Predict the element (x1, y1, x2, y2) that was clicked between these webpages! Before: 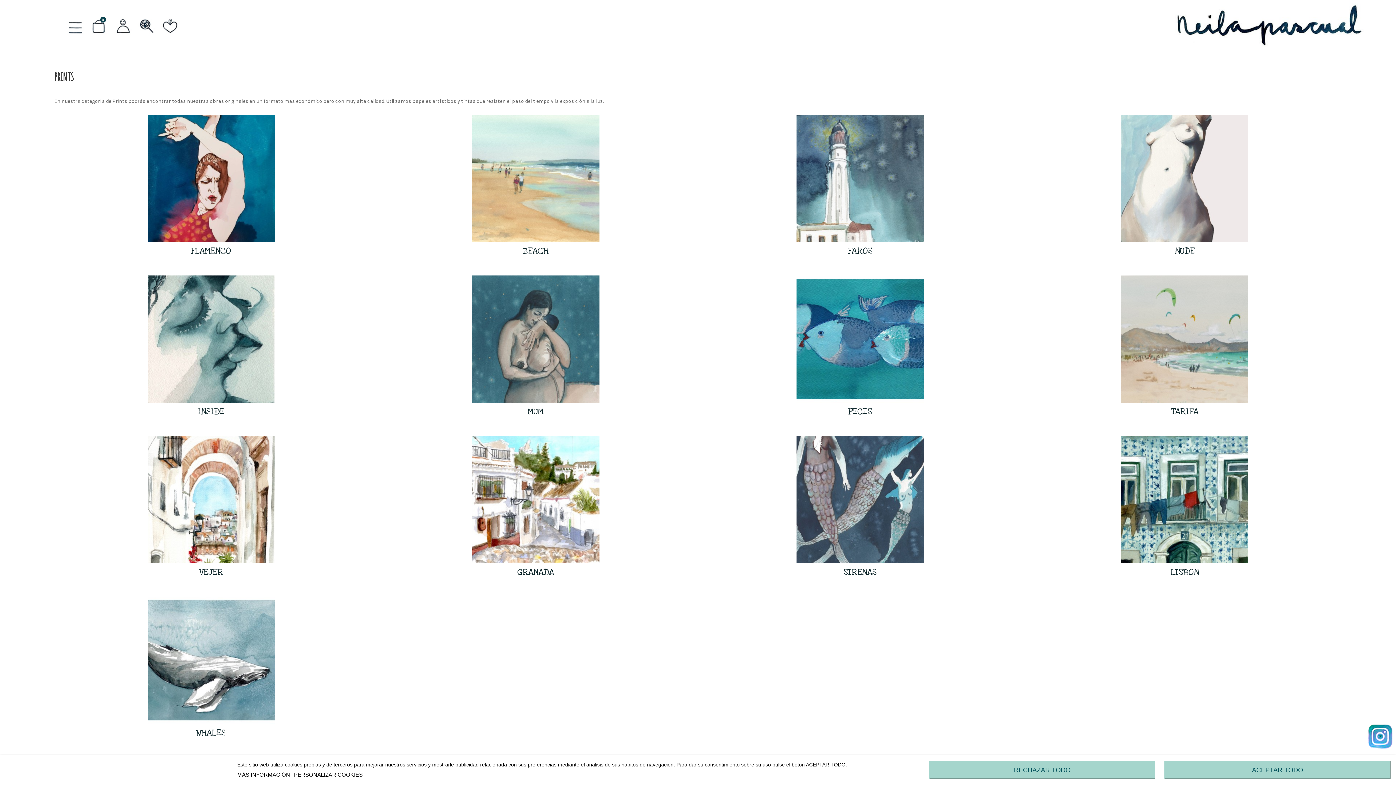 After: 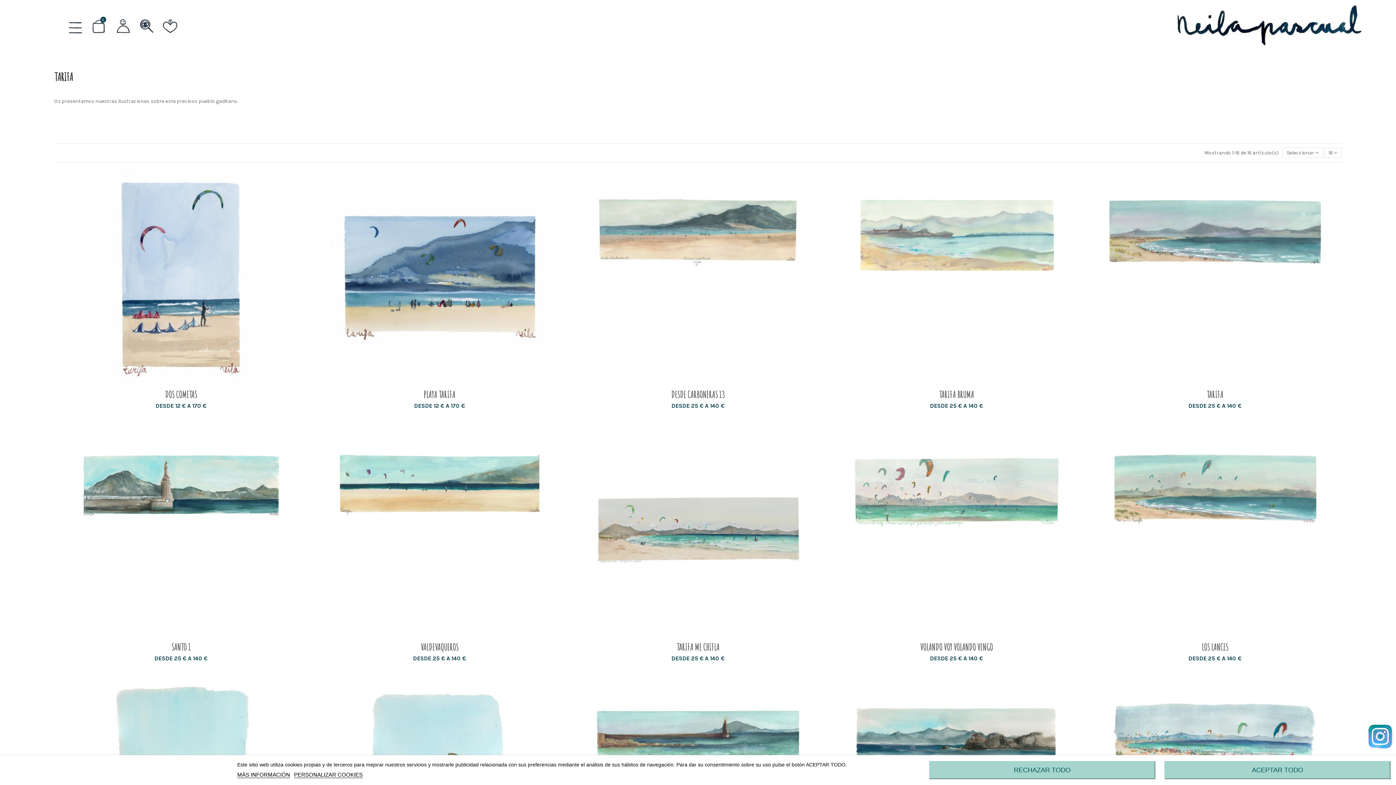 Action: bbox: (1121, 335, 1248, 341)